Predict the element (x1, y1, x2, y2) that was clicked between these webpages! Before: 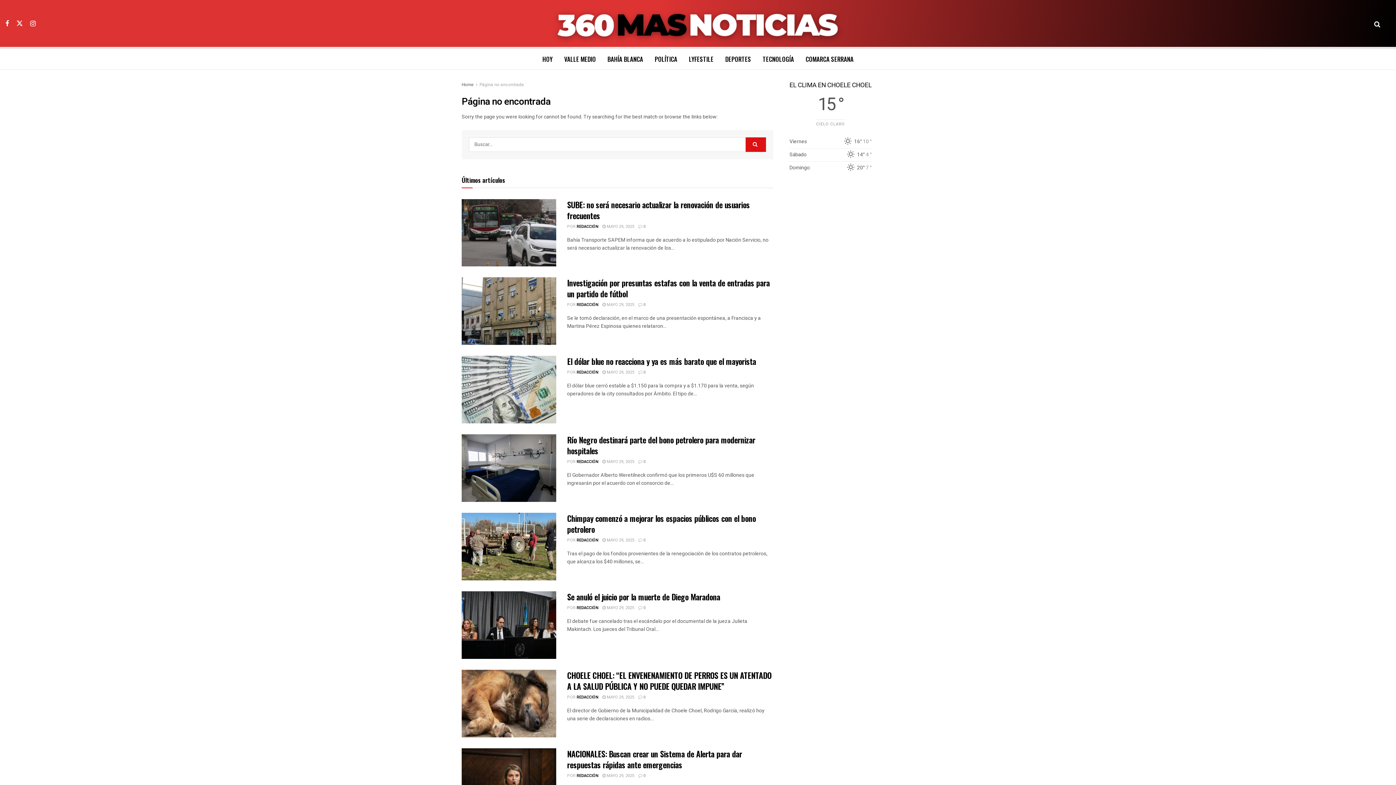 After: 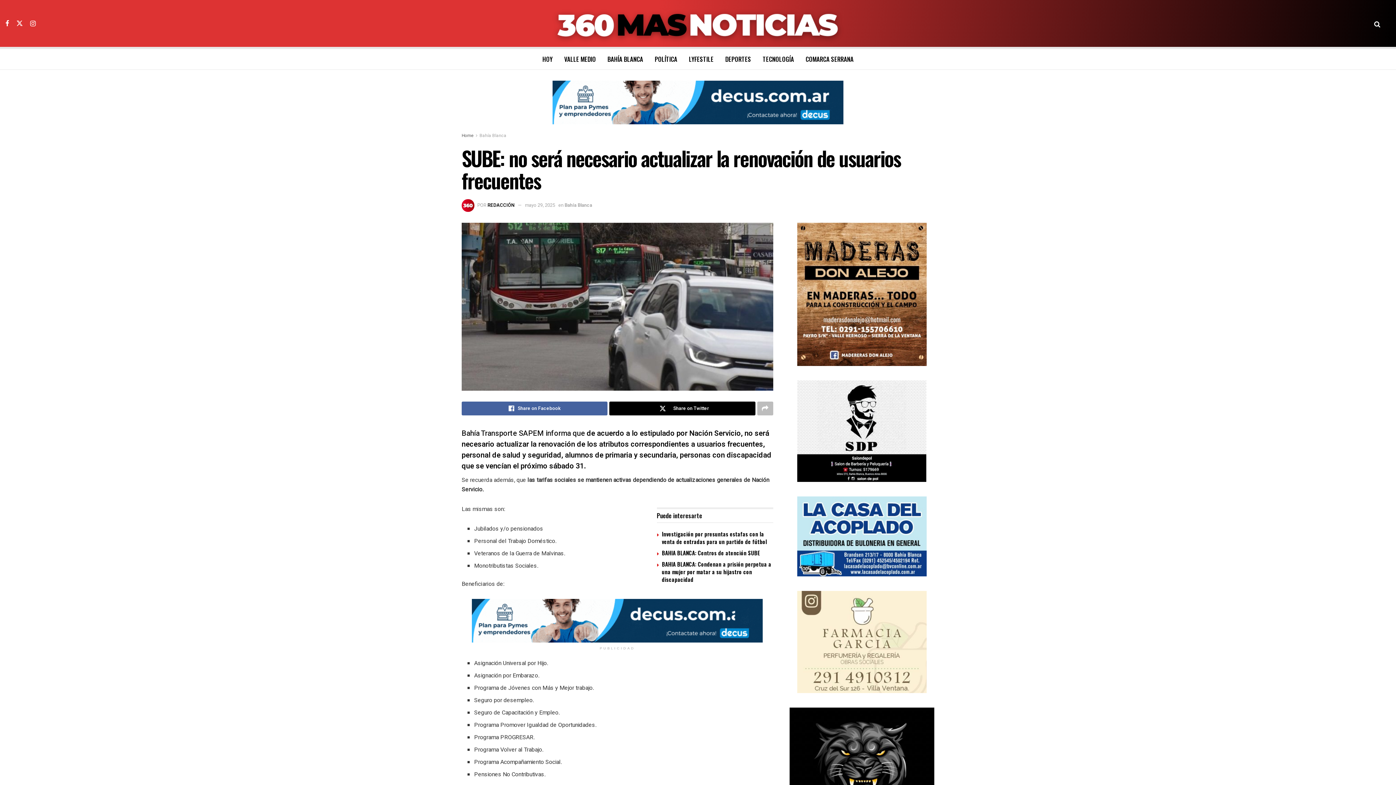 Action: bbox: (602, 223, 634, 229) label:  MAYO 29, 2025